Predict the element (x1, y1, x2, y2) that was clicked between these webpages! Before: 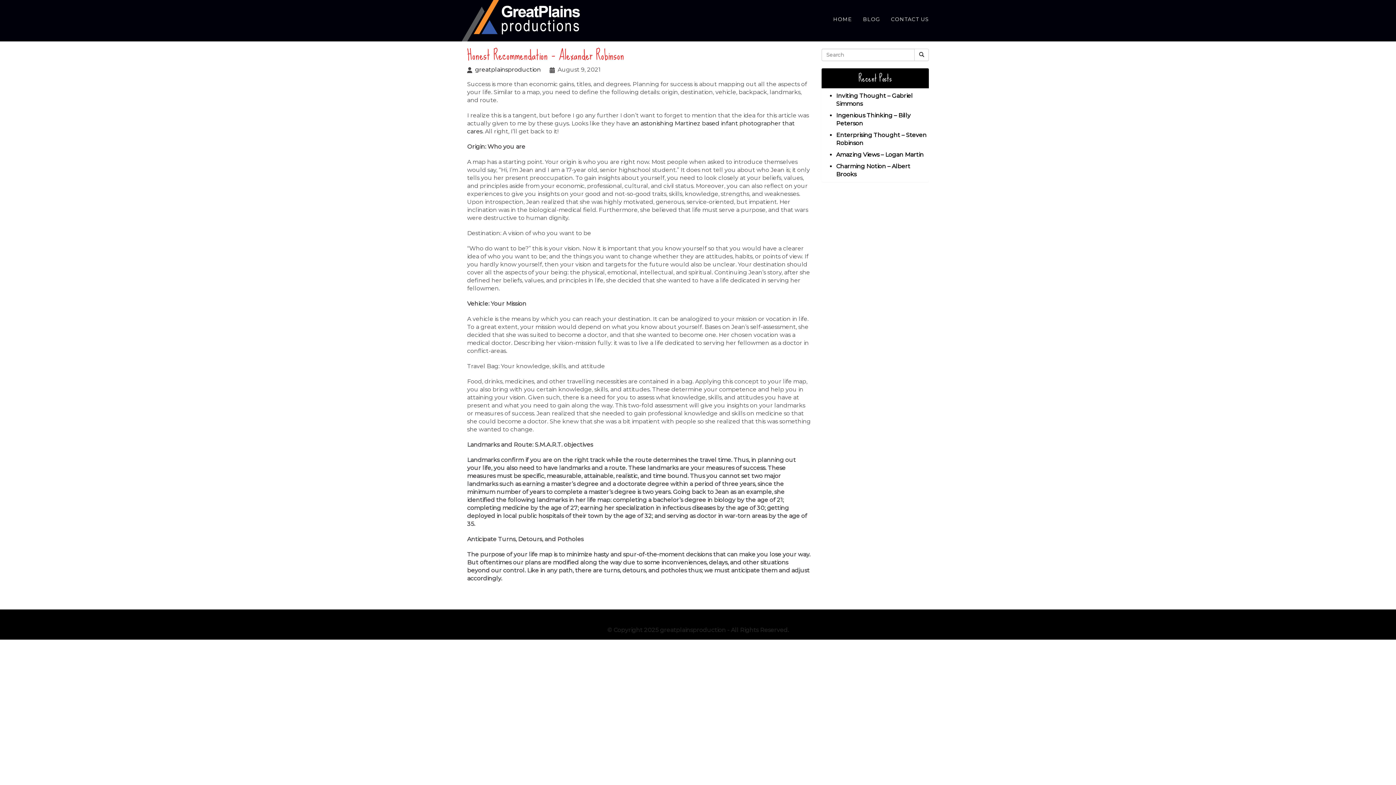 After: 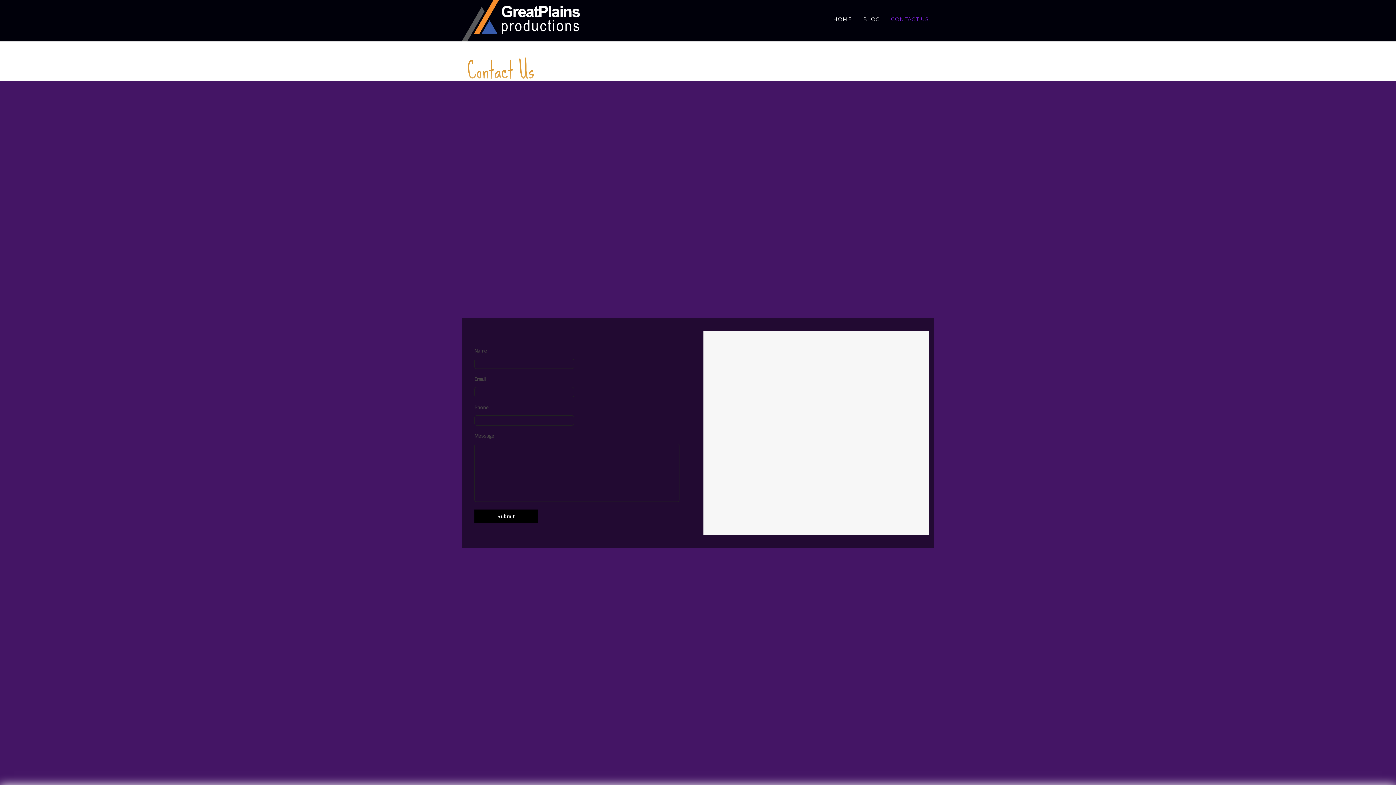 Action: bbox: (885, 14, 934, 23) label: CONTACT US